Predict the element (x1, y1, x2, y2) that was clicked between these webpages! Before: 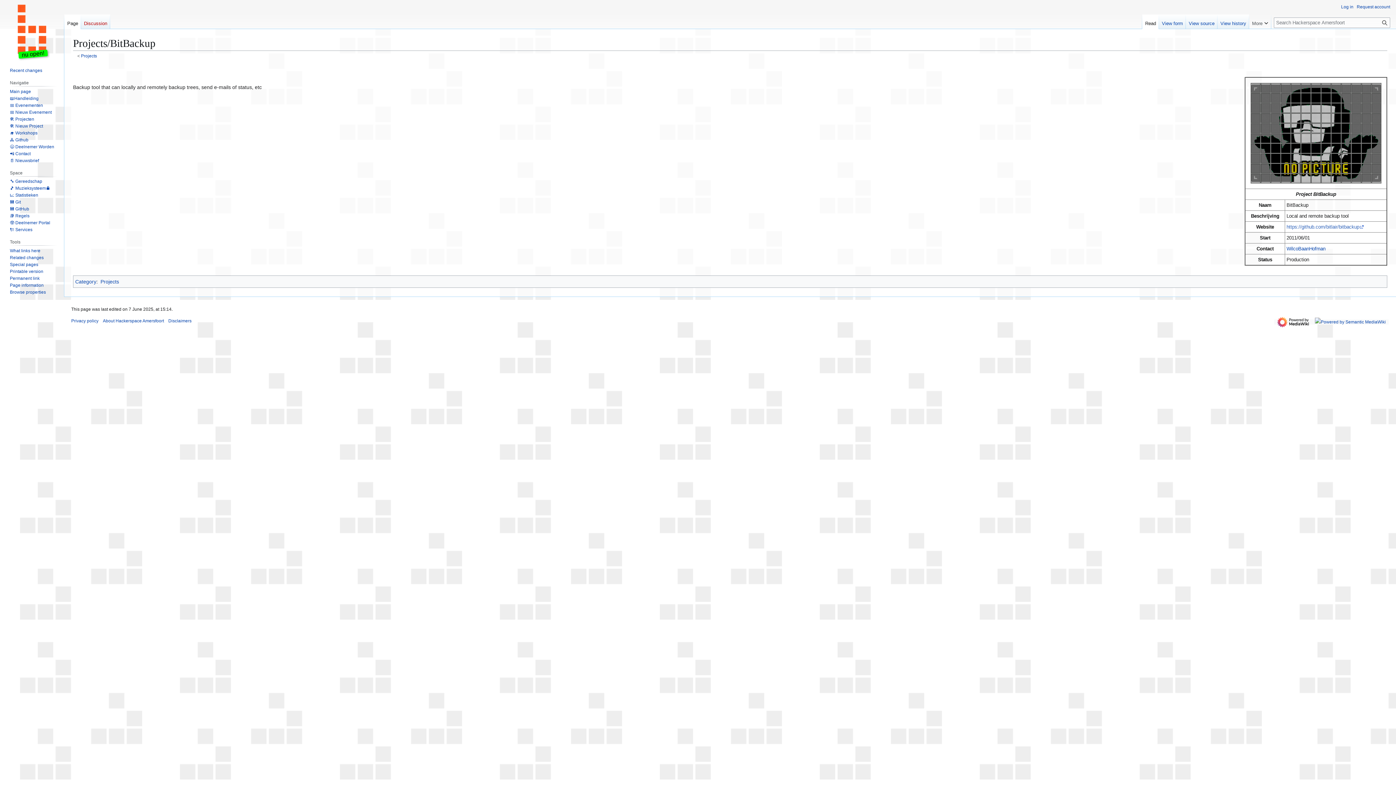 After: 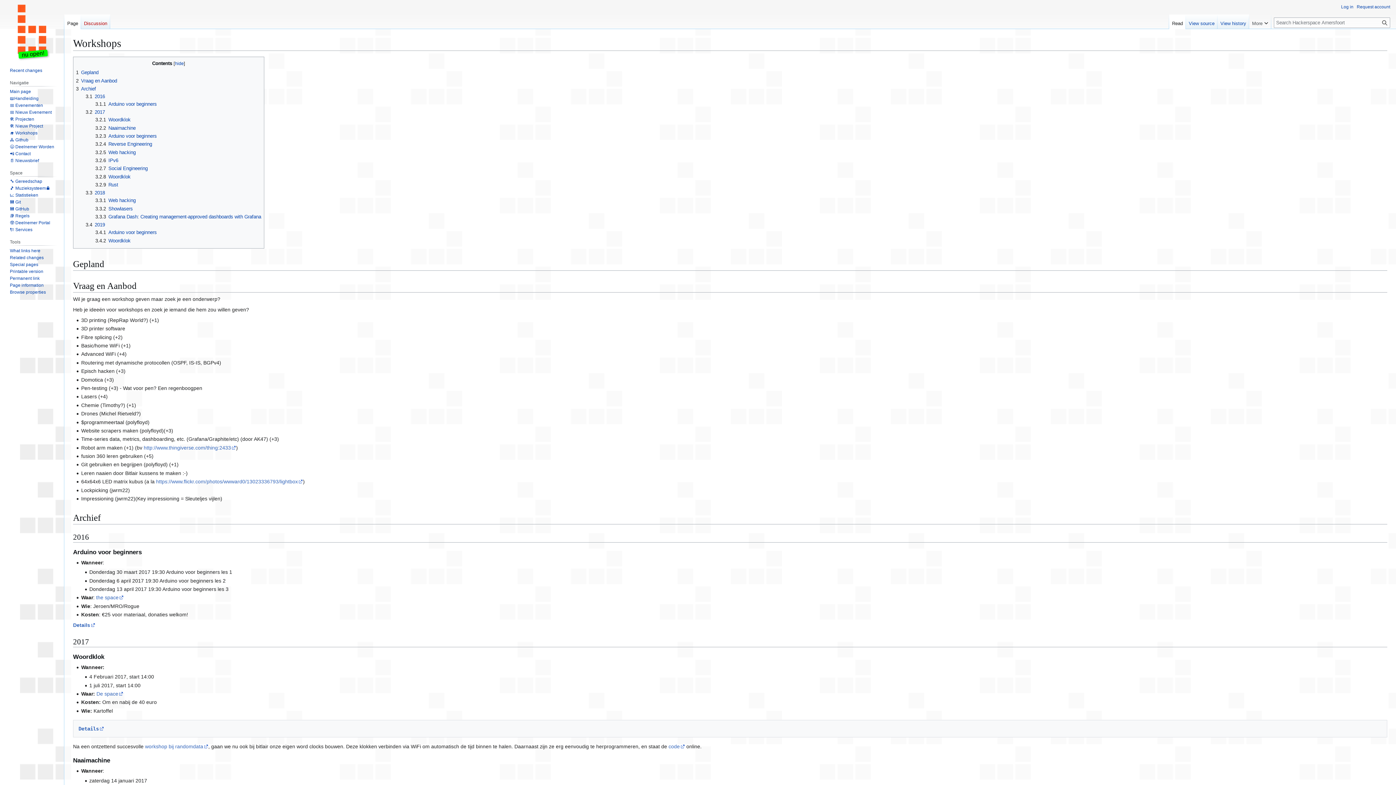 Action: label: 🎓 Workshops bbox: (9, 130, 37, 135)